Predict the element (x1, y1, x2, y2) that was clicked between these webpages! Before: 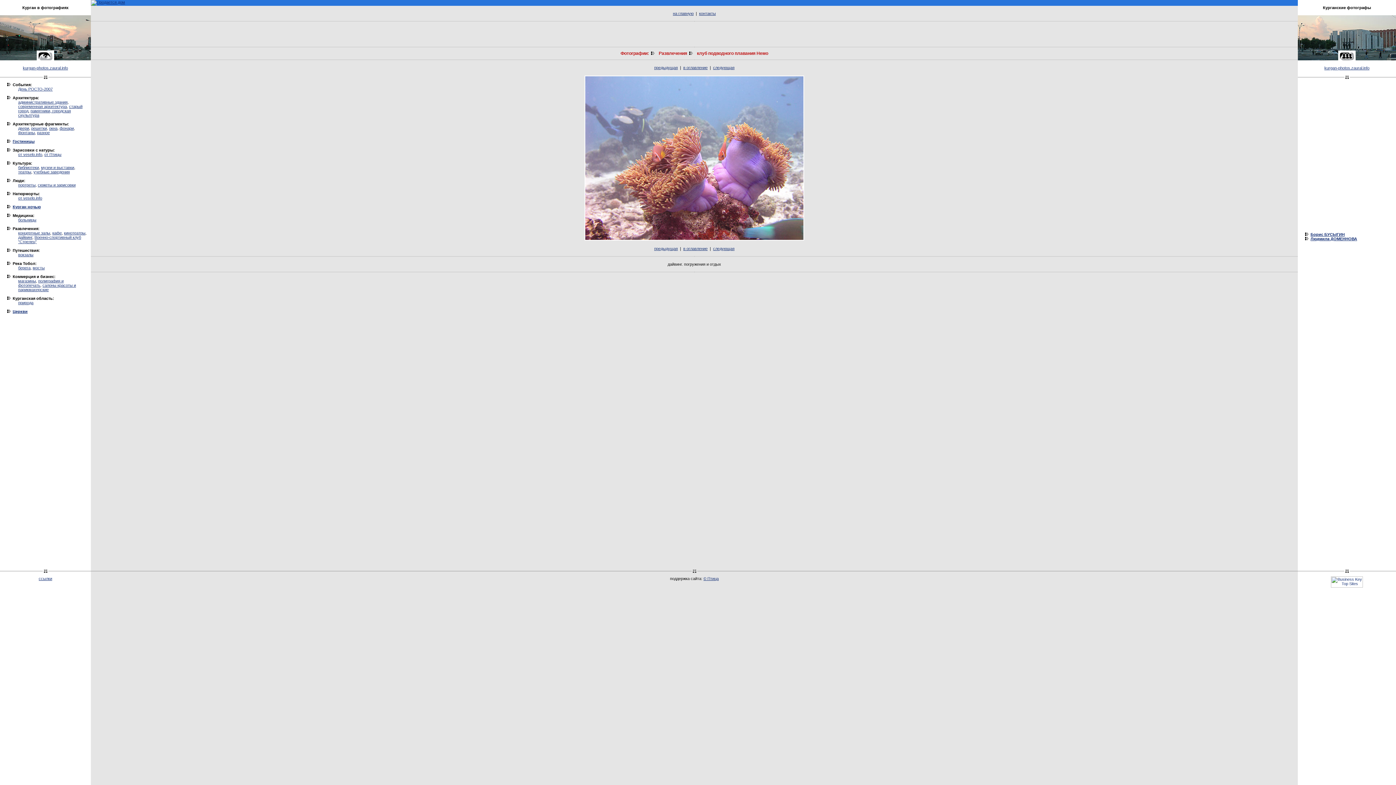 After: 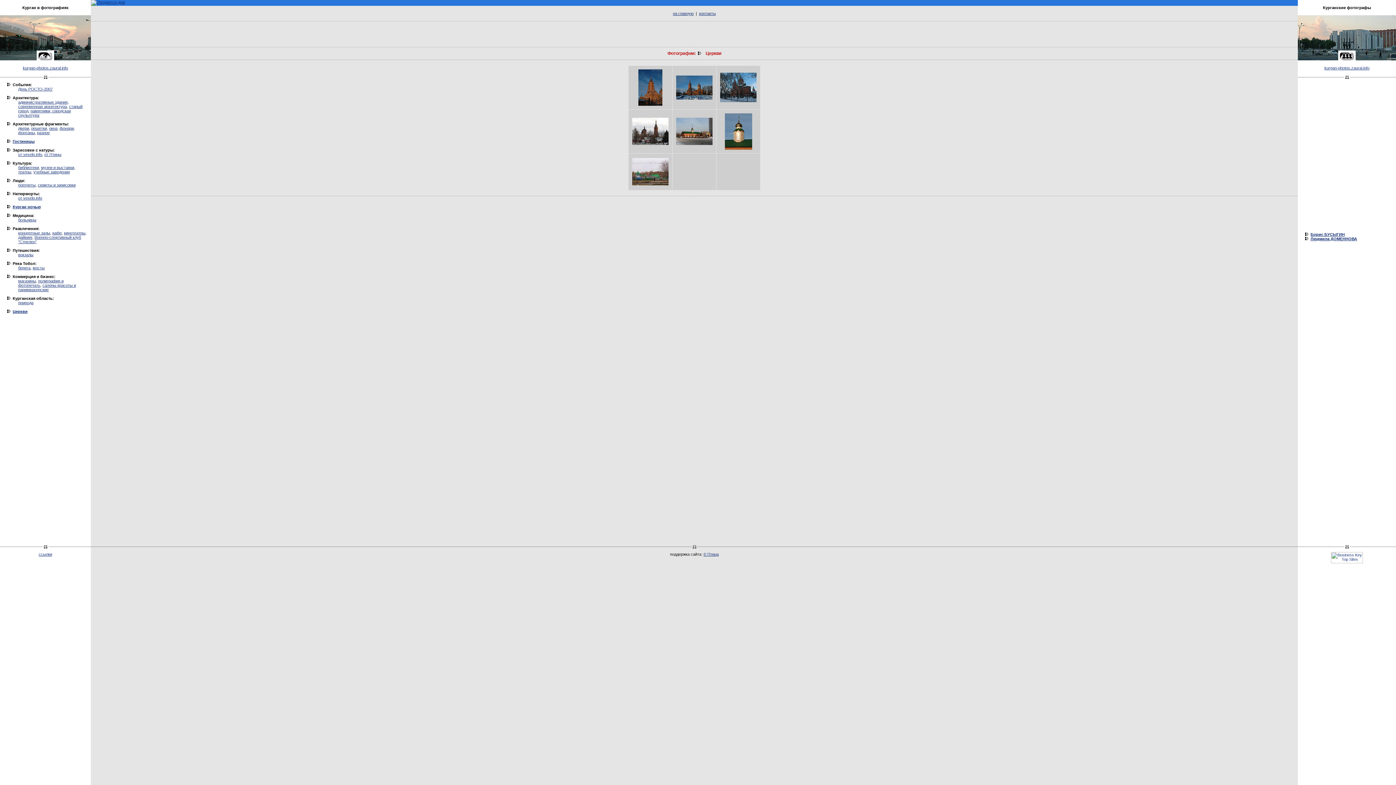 Action: label: Церкви bbox: (12, 309, 27, 313)